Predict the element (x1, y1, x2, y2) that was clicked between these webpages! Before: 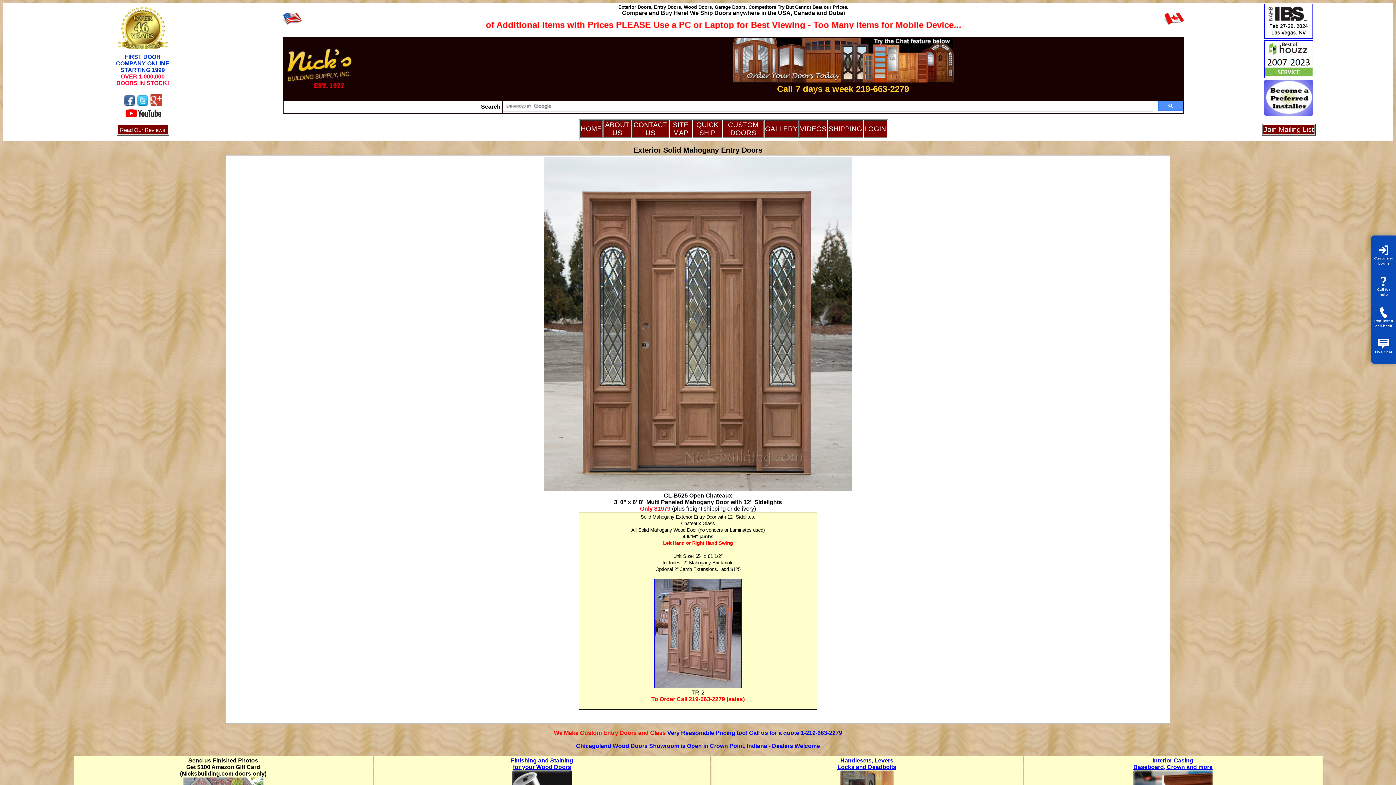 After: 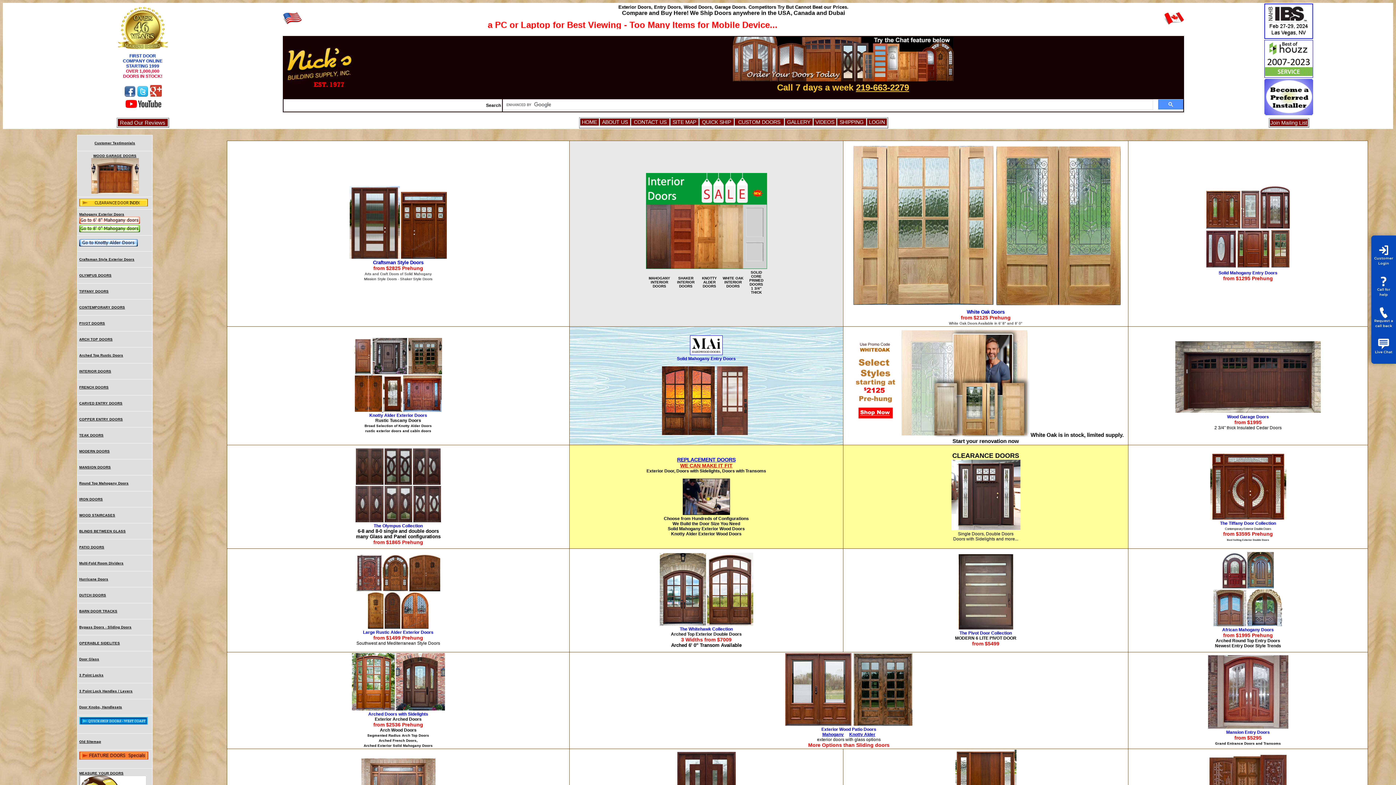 Action: label: HOME bbox: (580, 125, 602, 132)